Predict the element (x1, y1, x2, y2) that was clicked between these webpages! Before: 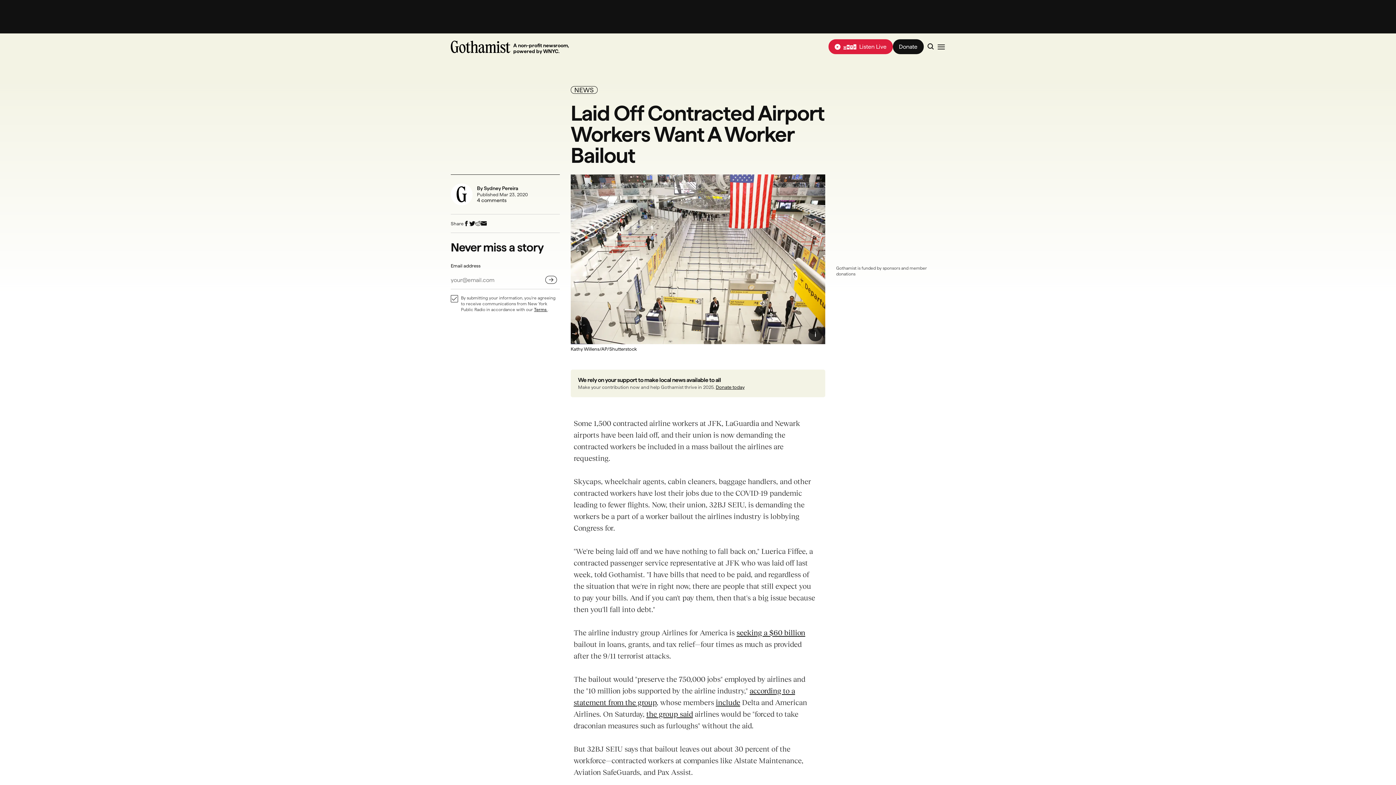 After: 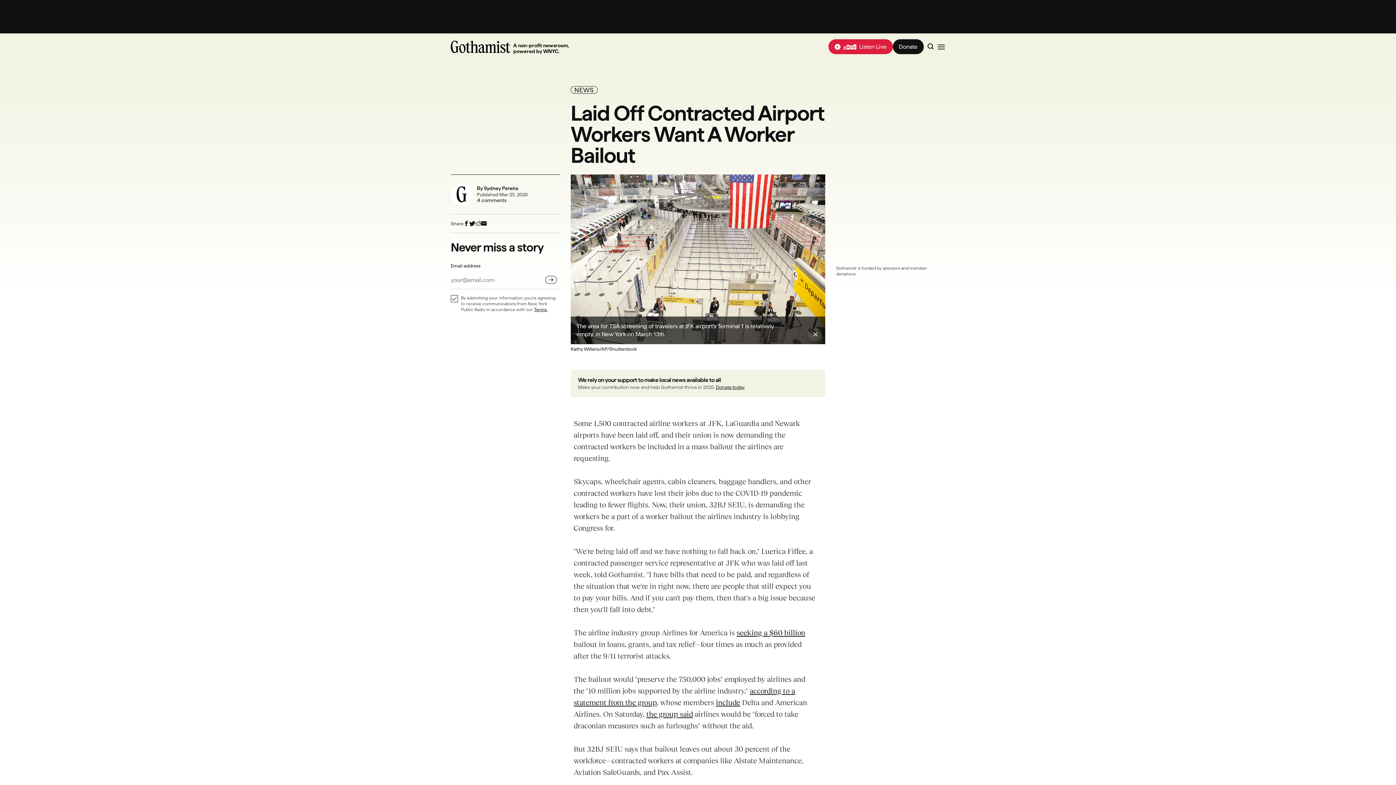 Action: bbox: (808, 327, 822, 341) label: Show Caption